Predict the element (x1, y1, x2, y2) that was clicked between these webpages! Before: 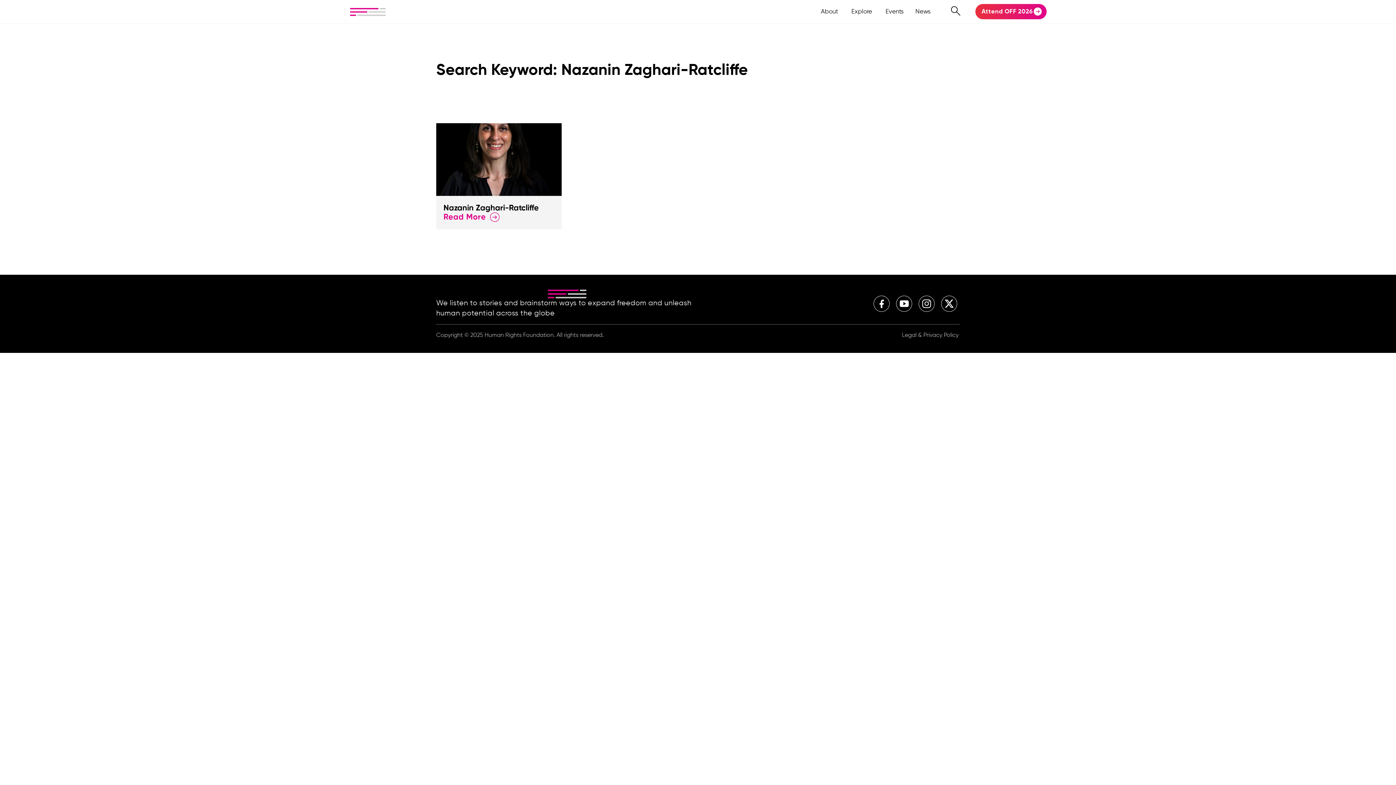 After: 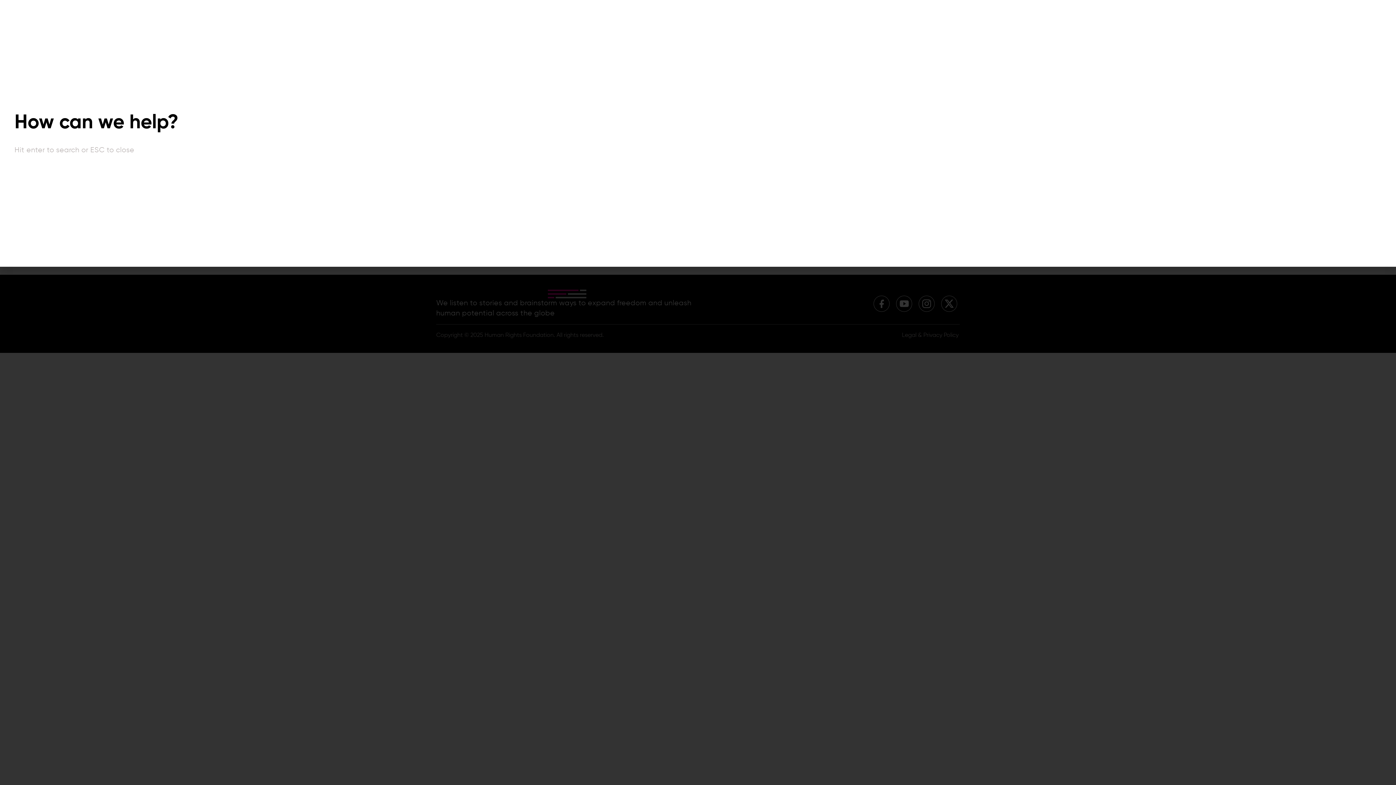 Action: bbox: (949, 4, 962, 17)